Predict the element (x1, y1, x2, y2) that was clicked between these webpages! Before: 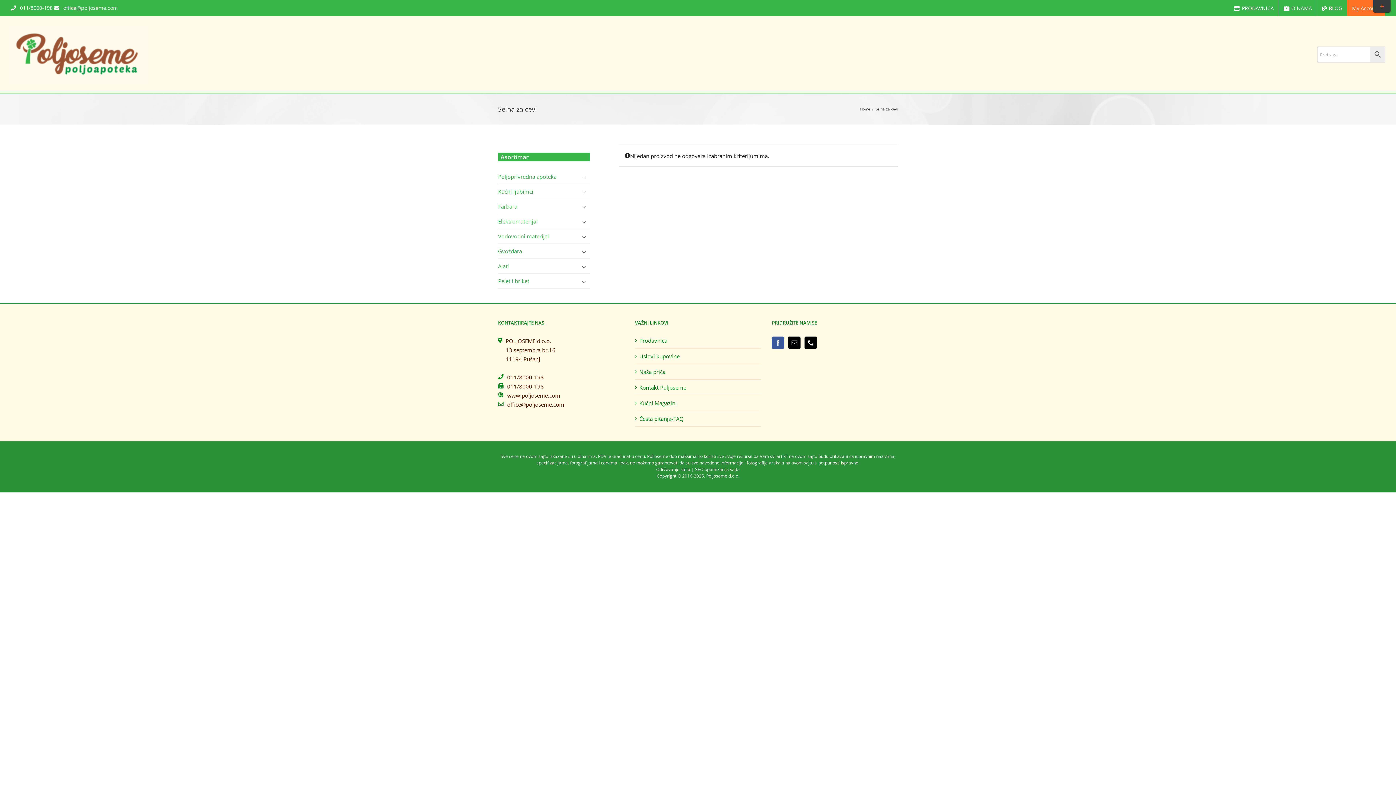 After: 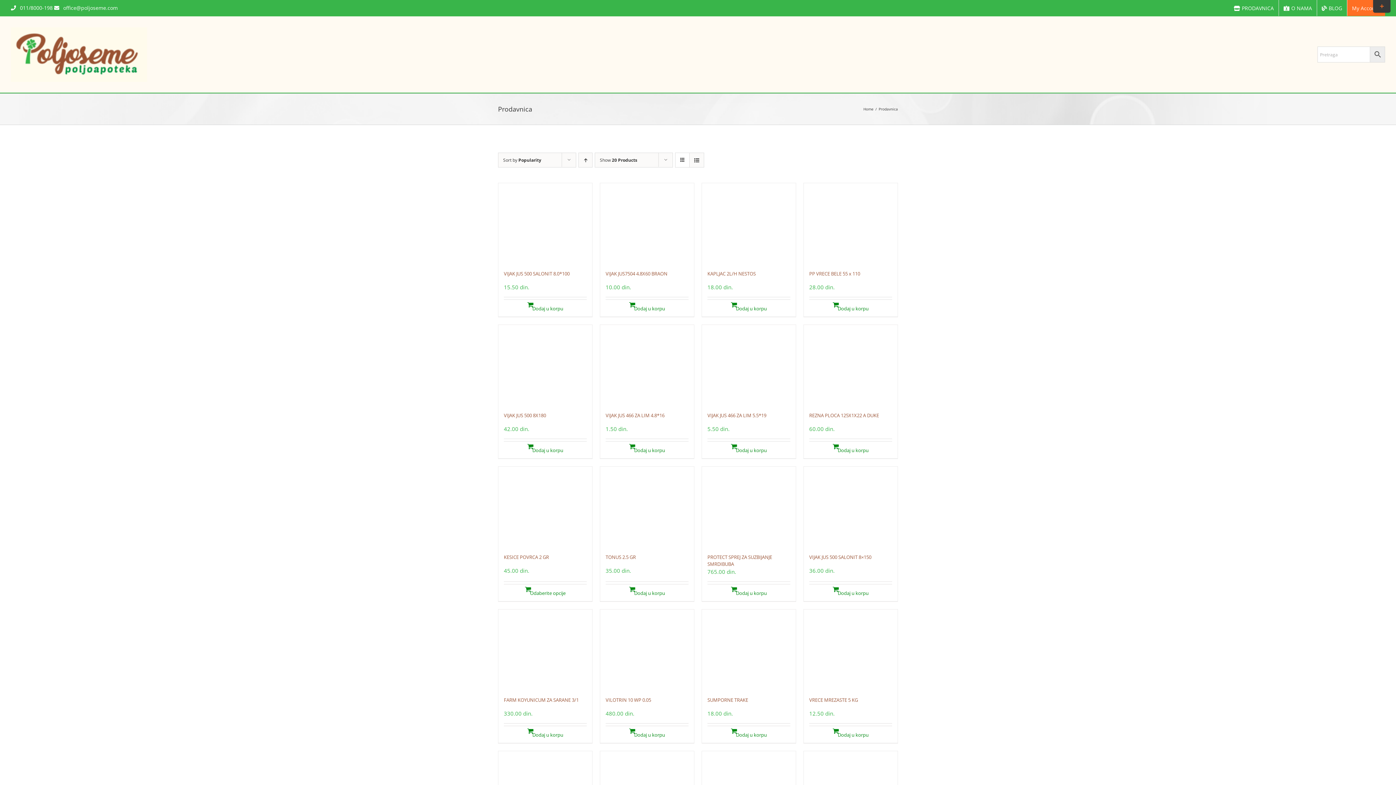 Action: label: Prodavnica bbox: (639, 336, 757, 344)